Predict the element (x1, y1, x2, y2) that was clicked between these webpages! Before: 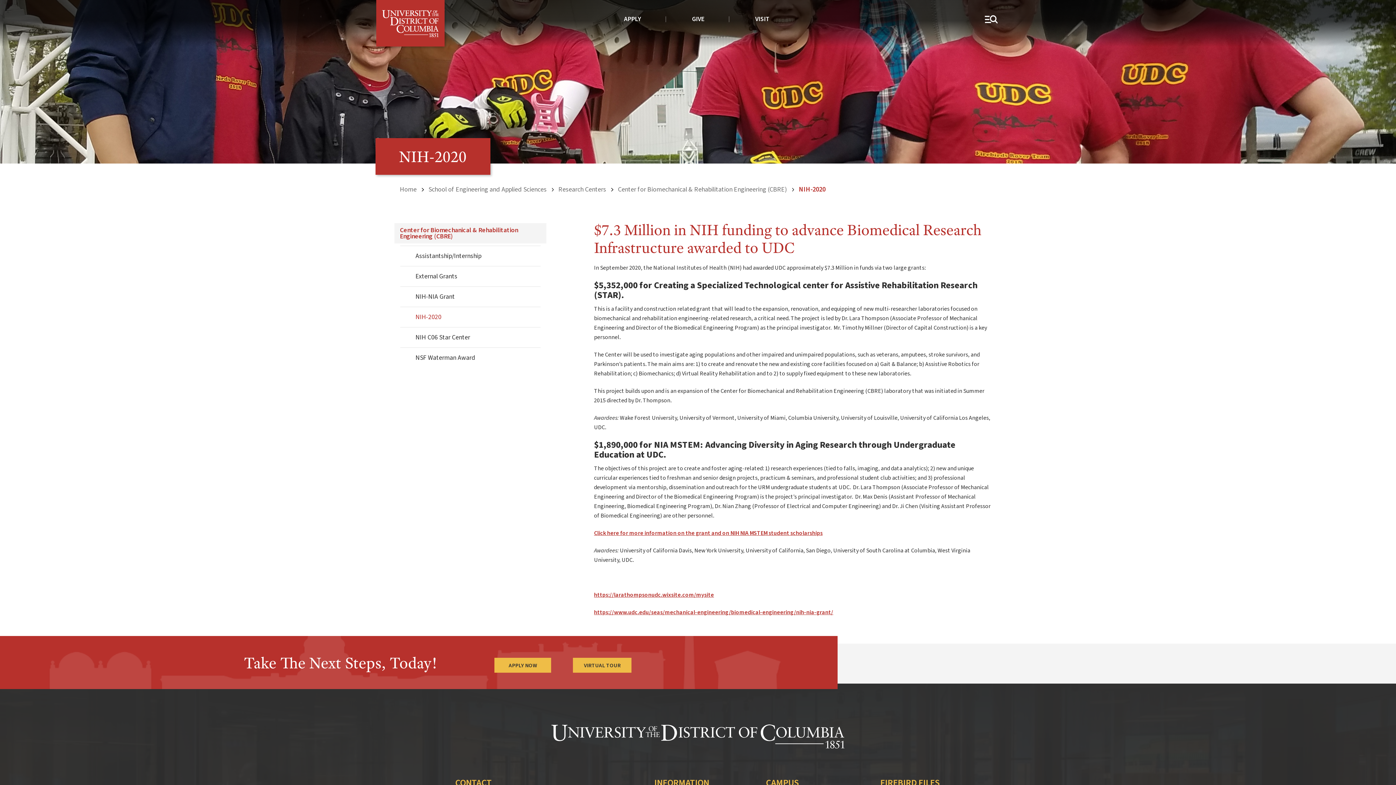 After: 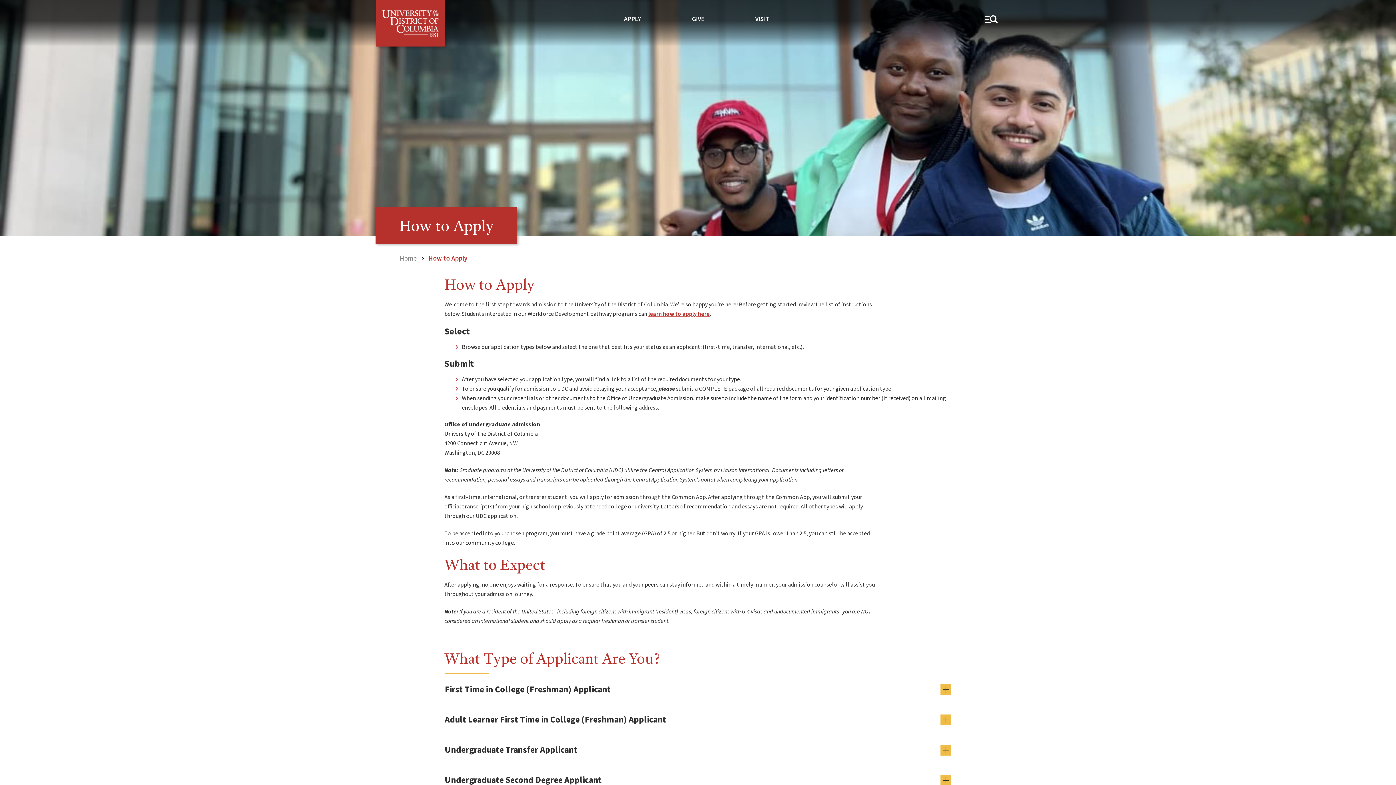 Action: bbox: (494, 658, 551, 673) label: Apply Now to the University of the District of Columbia